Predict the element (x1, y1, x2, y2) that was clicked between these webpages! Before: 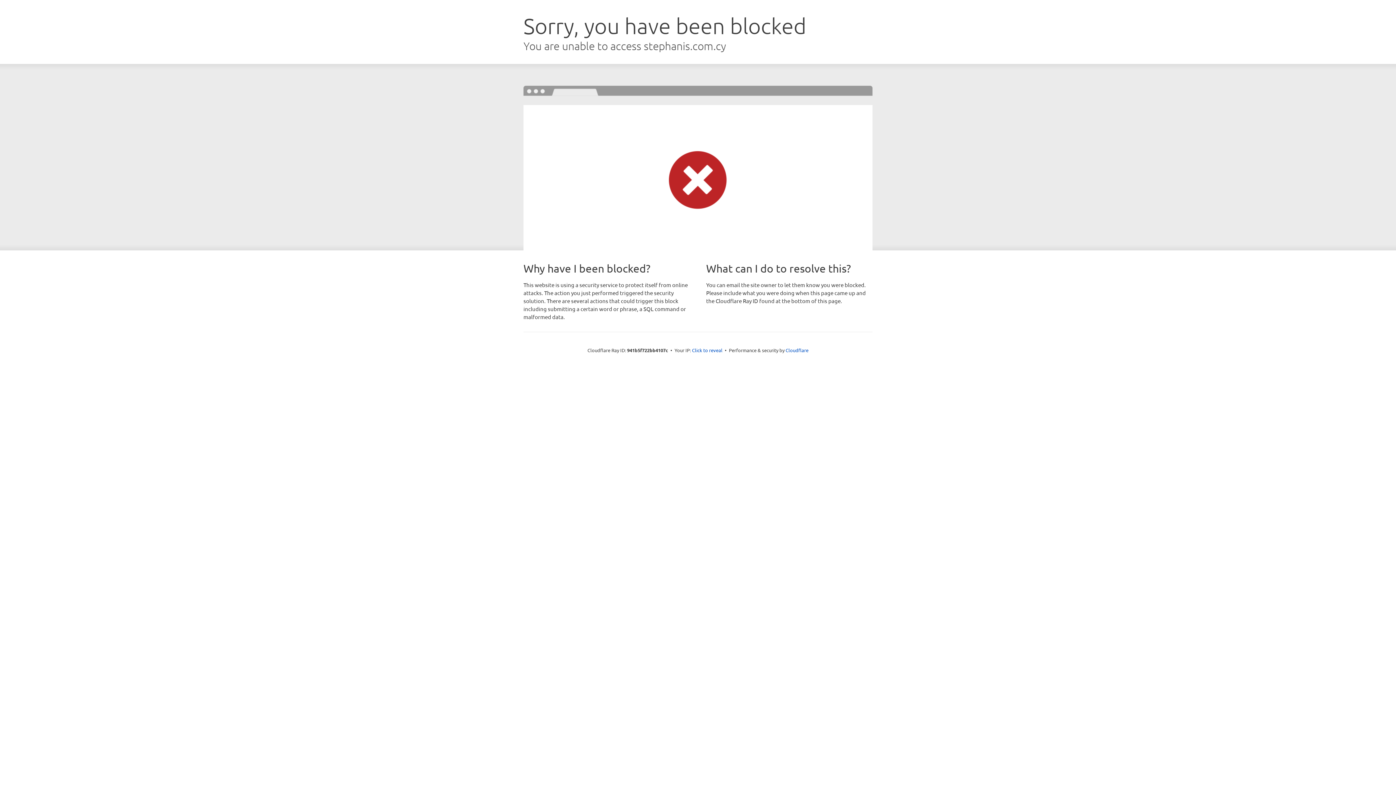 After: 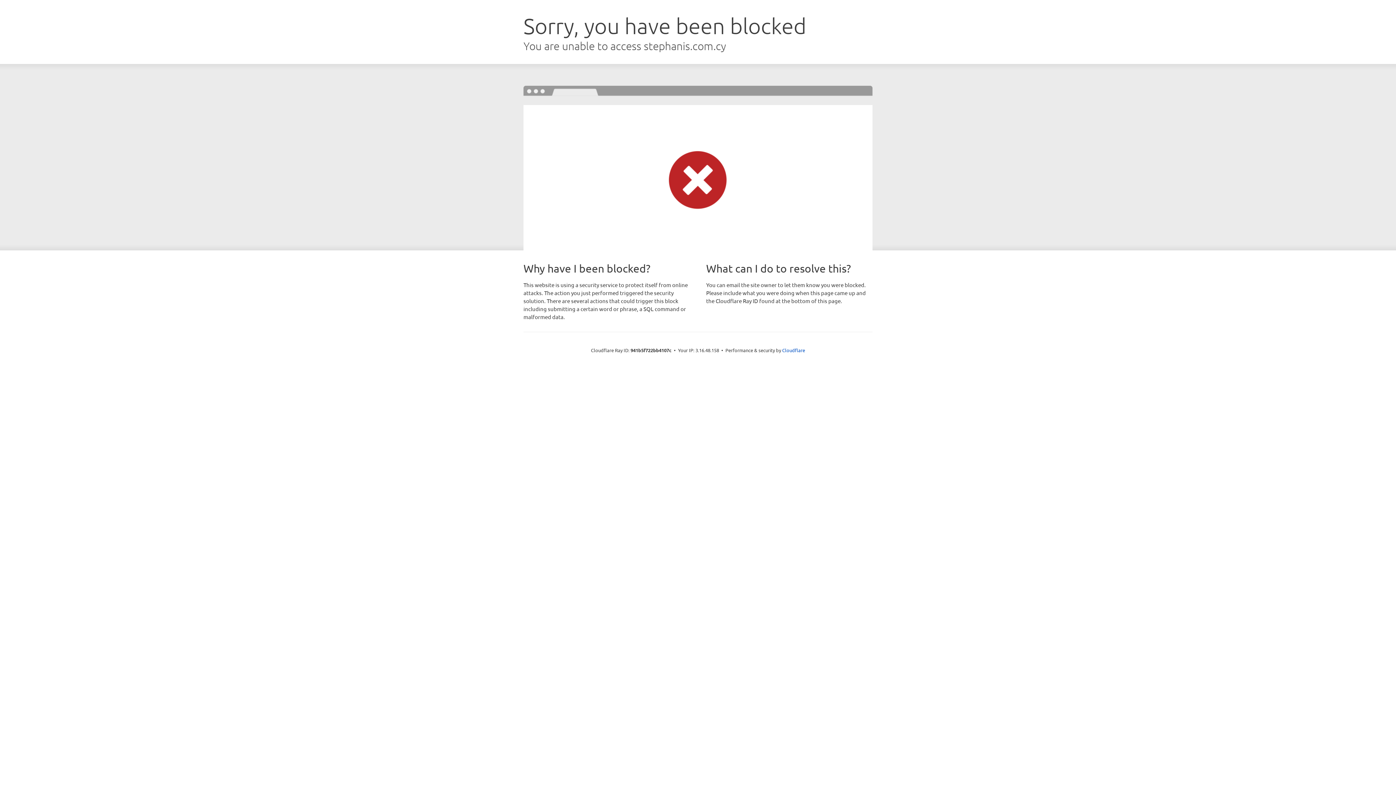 Action: label: Click to reveal bbox: (692, 346, 722, 353)